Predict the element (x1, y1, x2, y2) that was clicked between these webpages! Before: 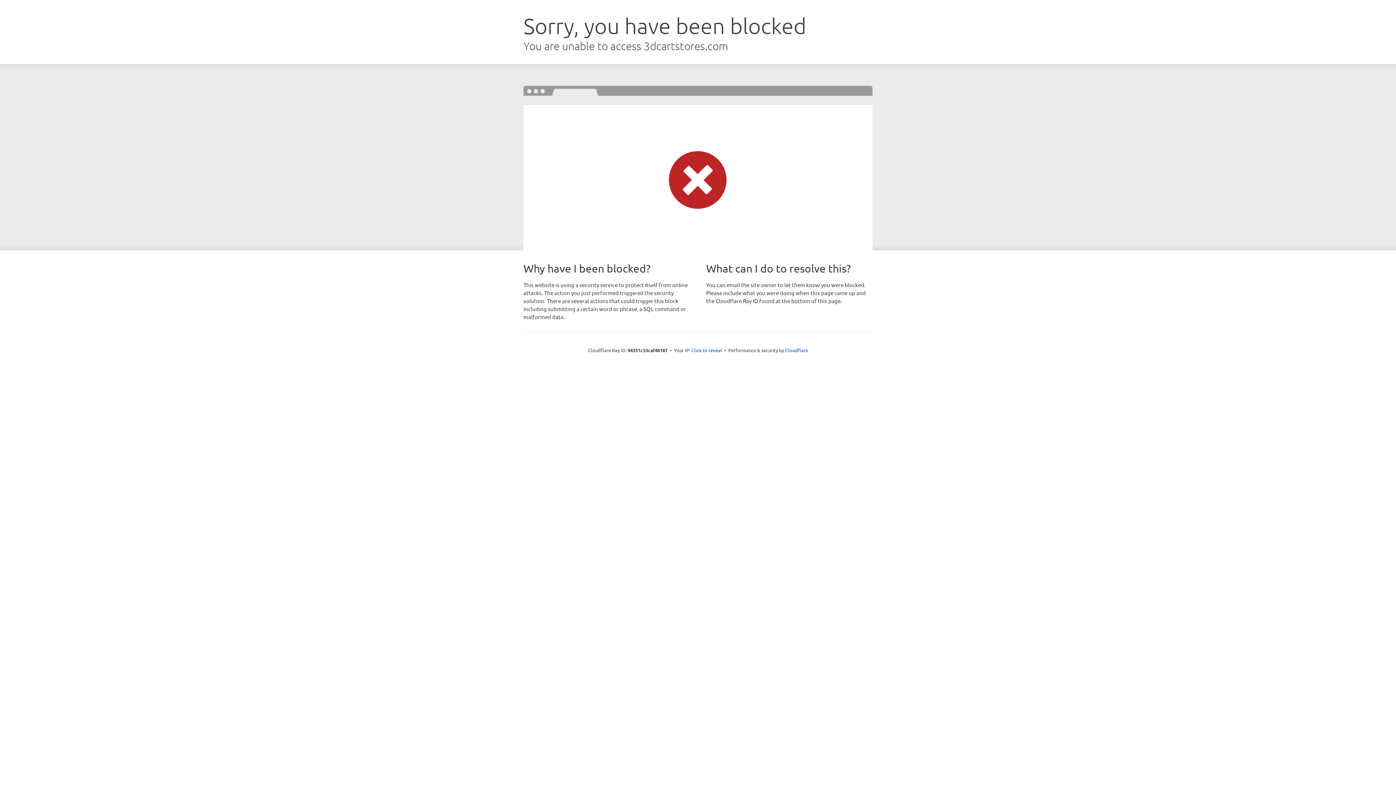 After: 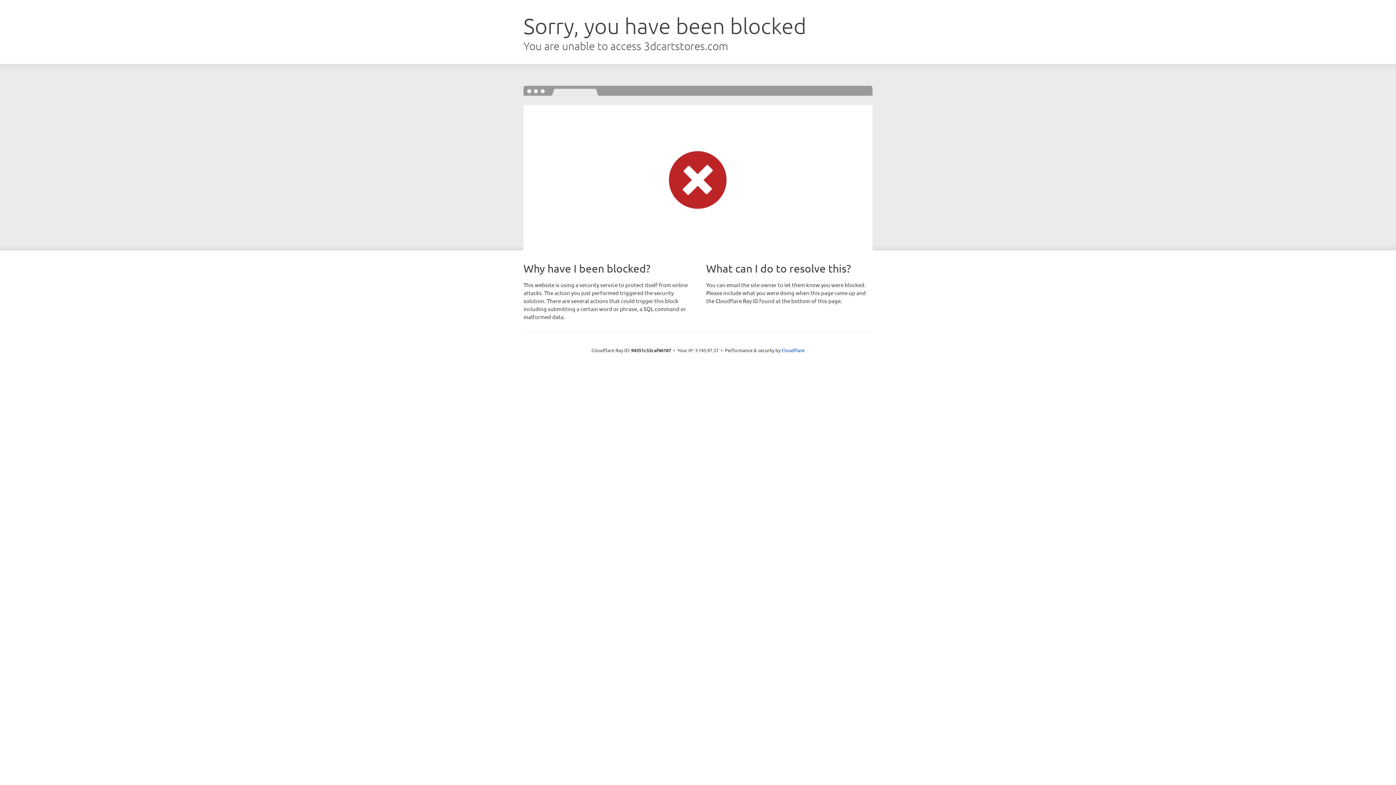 Action: bbox: (691, 346, 722, 353) label: Click to reveal